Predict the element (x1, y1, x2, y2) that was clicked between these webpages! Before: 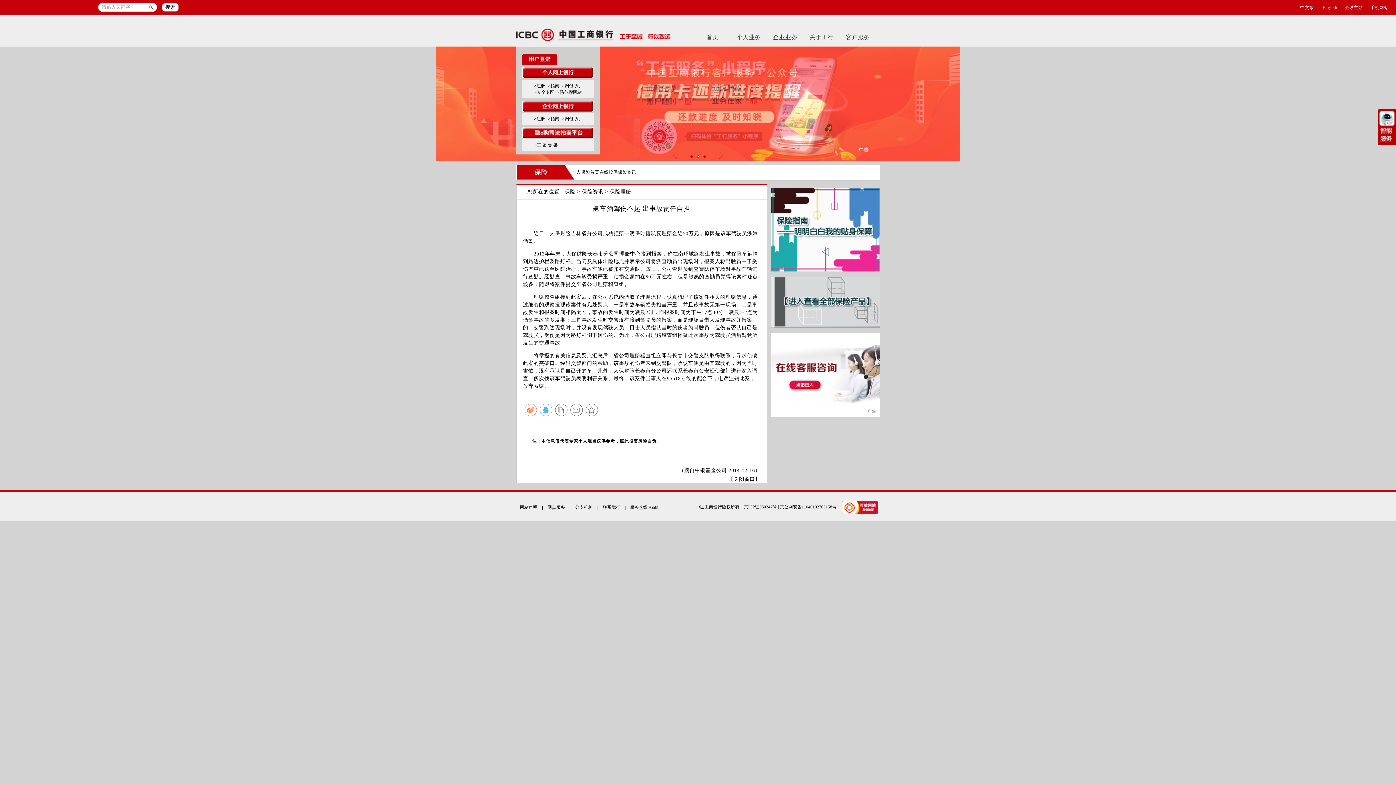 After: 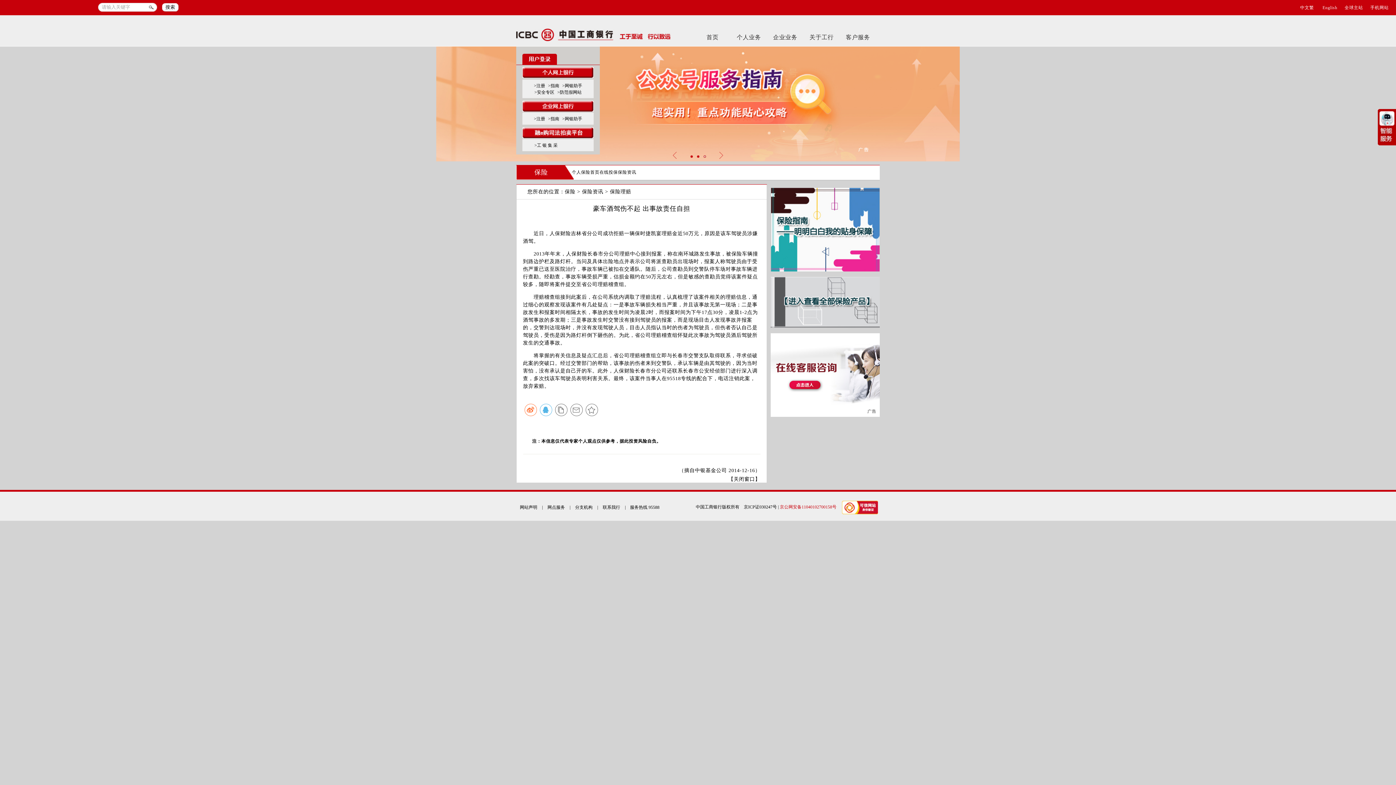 Action: label: 京公网安备11040102700158号 bbox: (780, 504, 836, 509)